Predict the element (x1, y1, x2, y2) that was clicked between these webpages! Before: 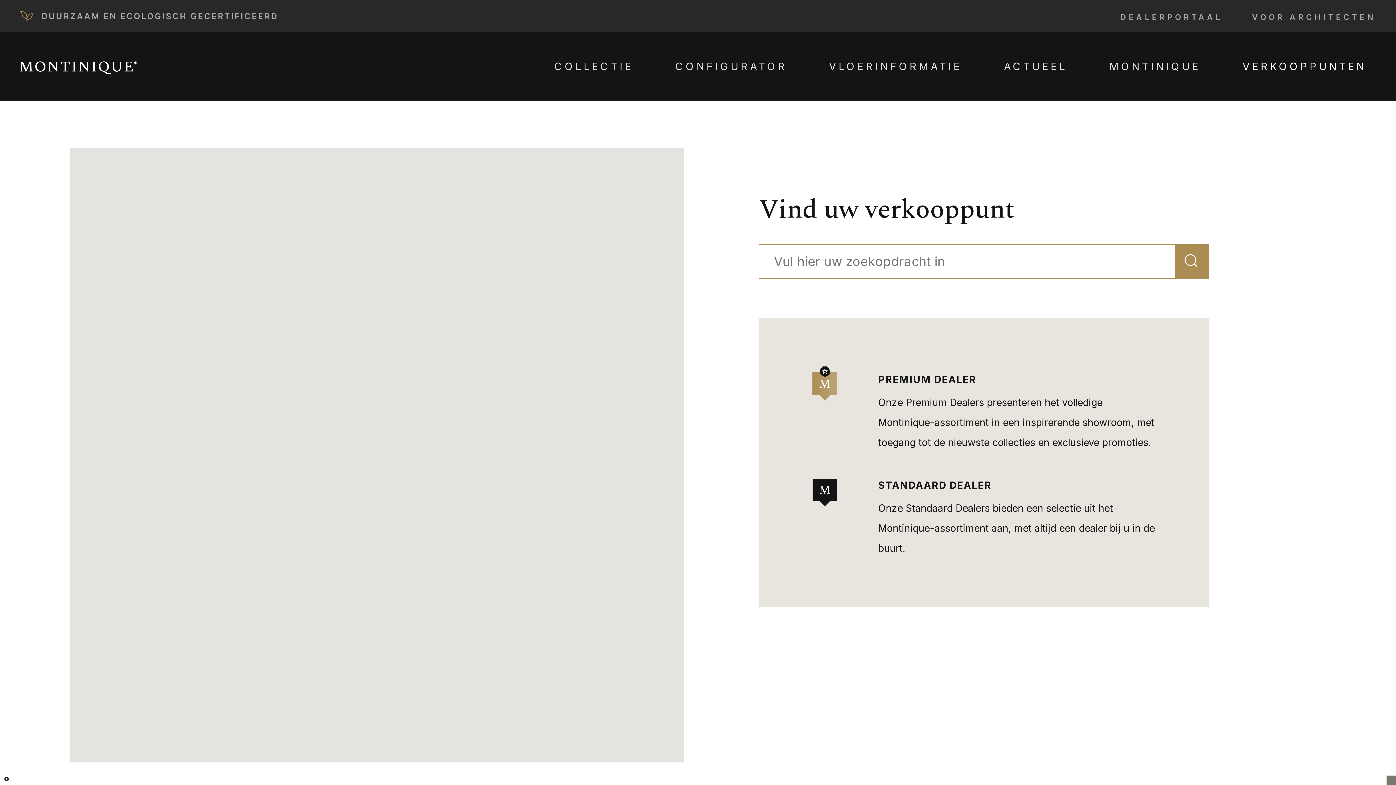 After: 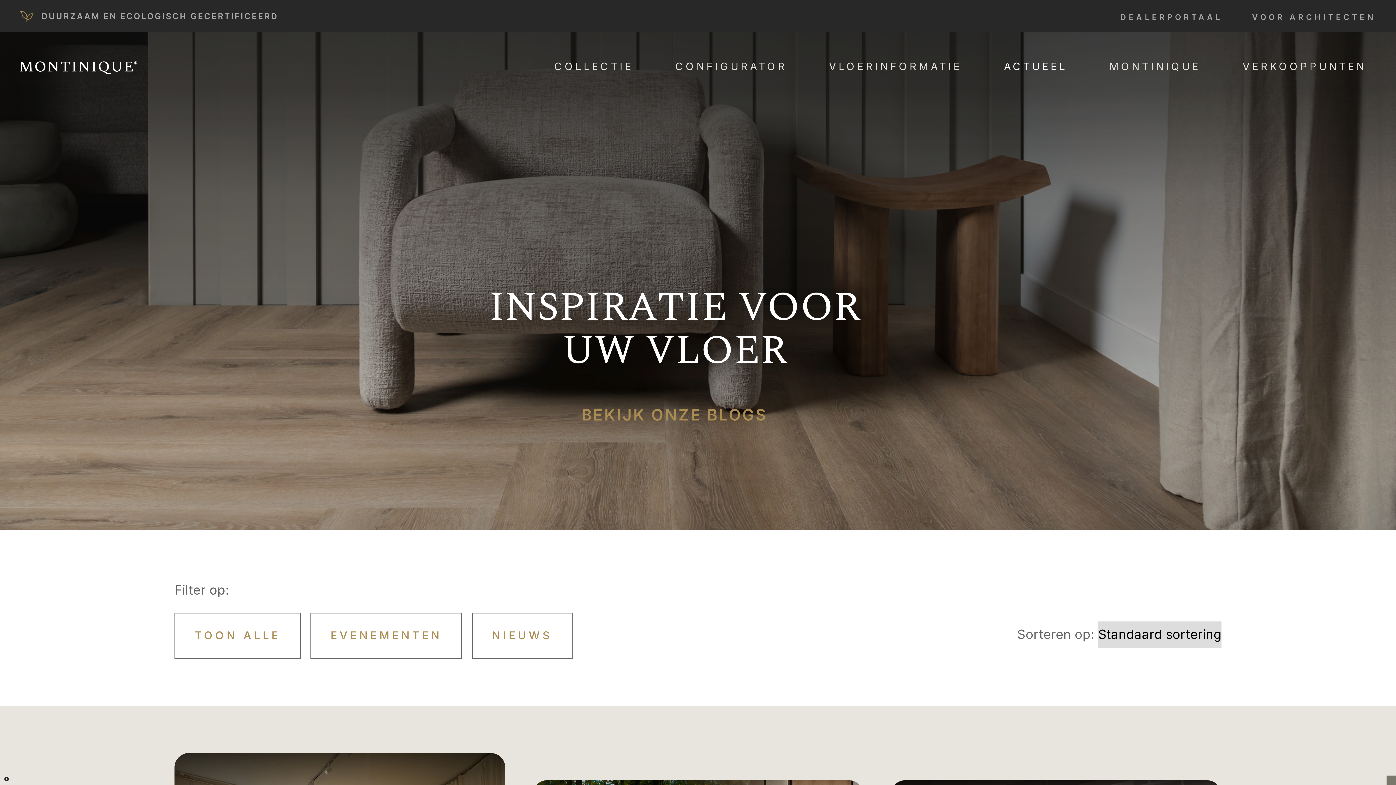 Action: label: ACTUEEL bbox: (1004, 38, 1067, 95)